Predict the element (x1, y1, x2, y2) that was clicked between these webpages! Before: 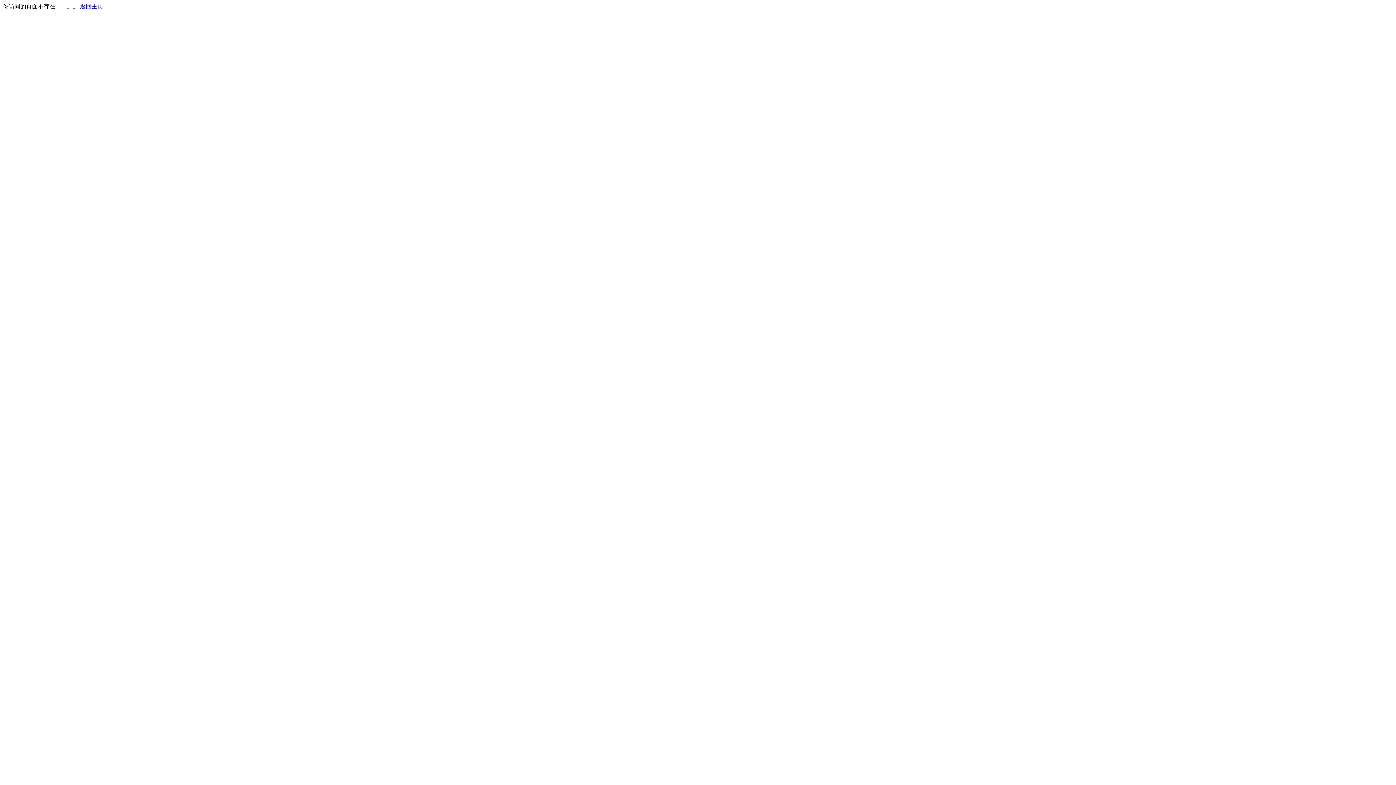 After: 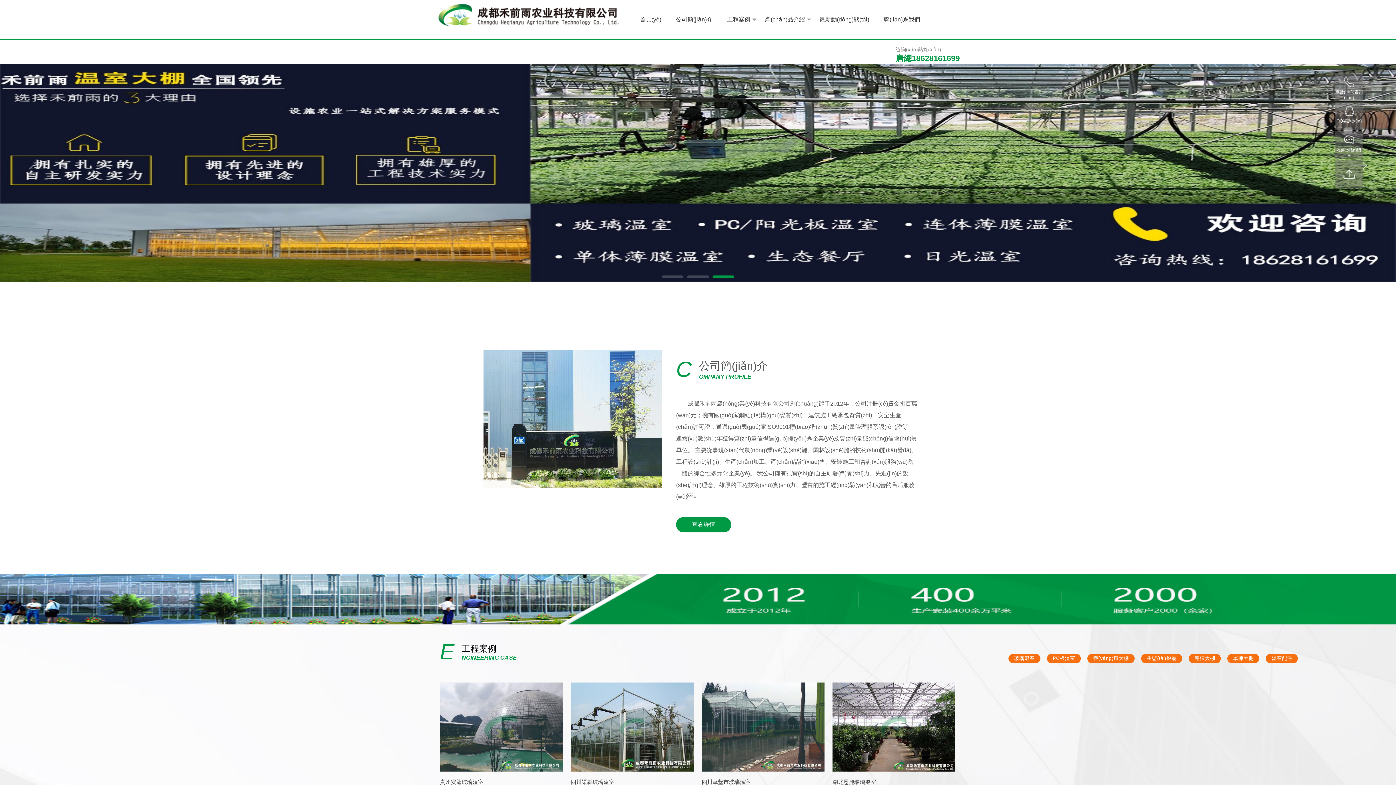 Action: bbox: (80, 3, 103, 9) label: 返回主页